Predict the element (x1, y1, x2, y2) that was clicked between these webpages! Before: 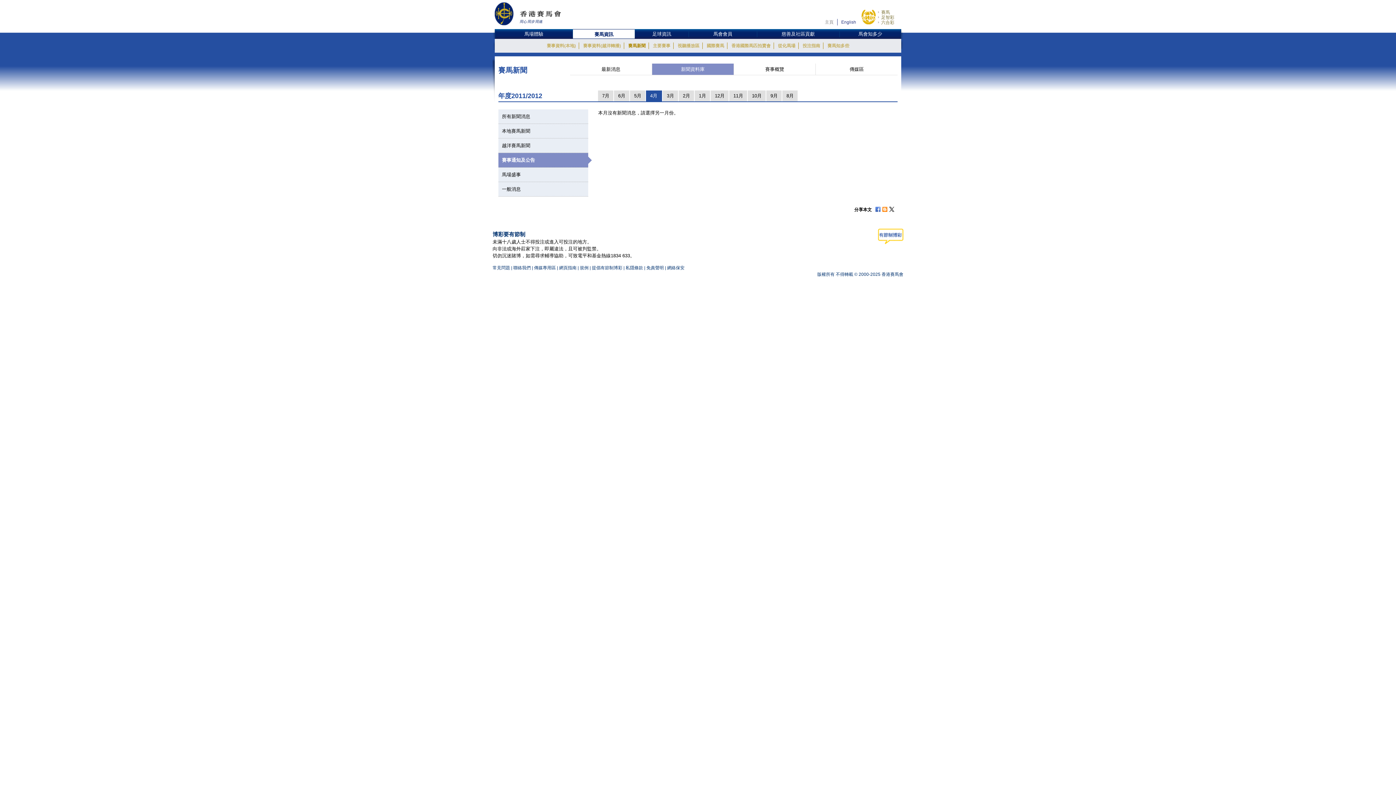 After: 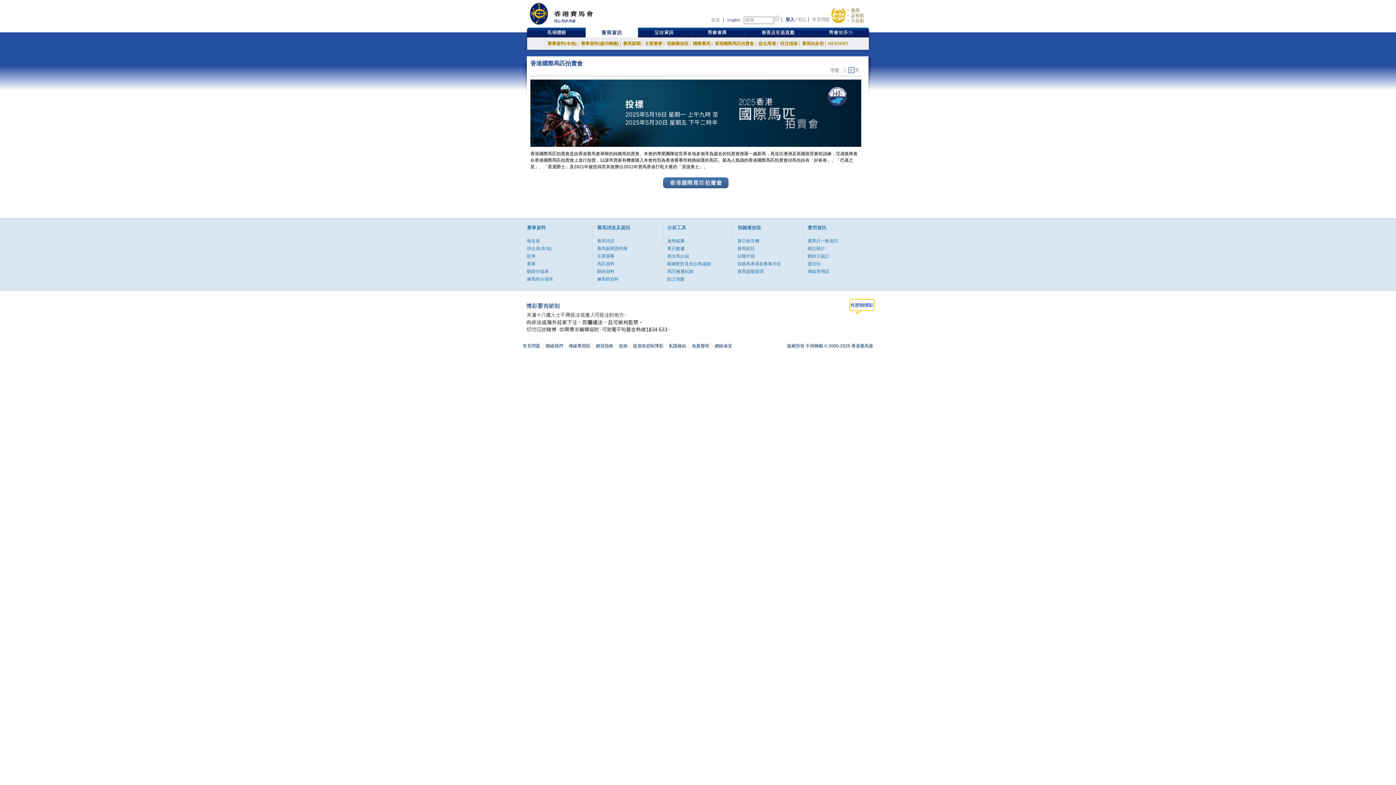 Action: bbox: (728, 42, 774, 49) label: 香港國際馬匹拍賣會